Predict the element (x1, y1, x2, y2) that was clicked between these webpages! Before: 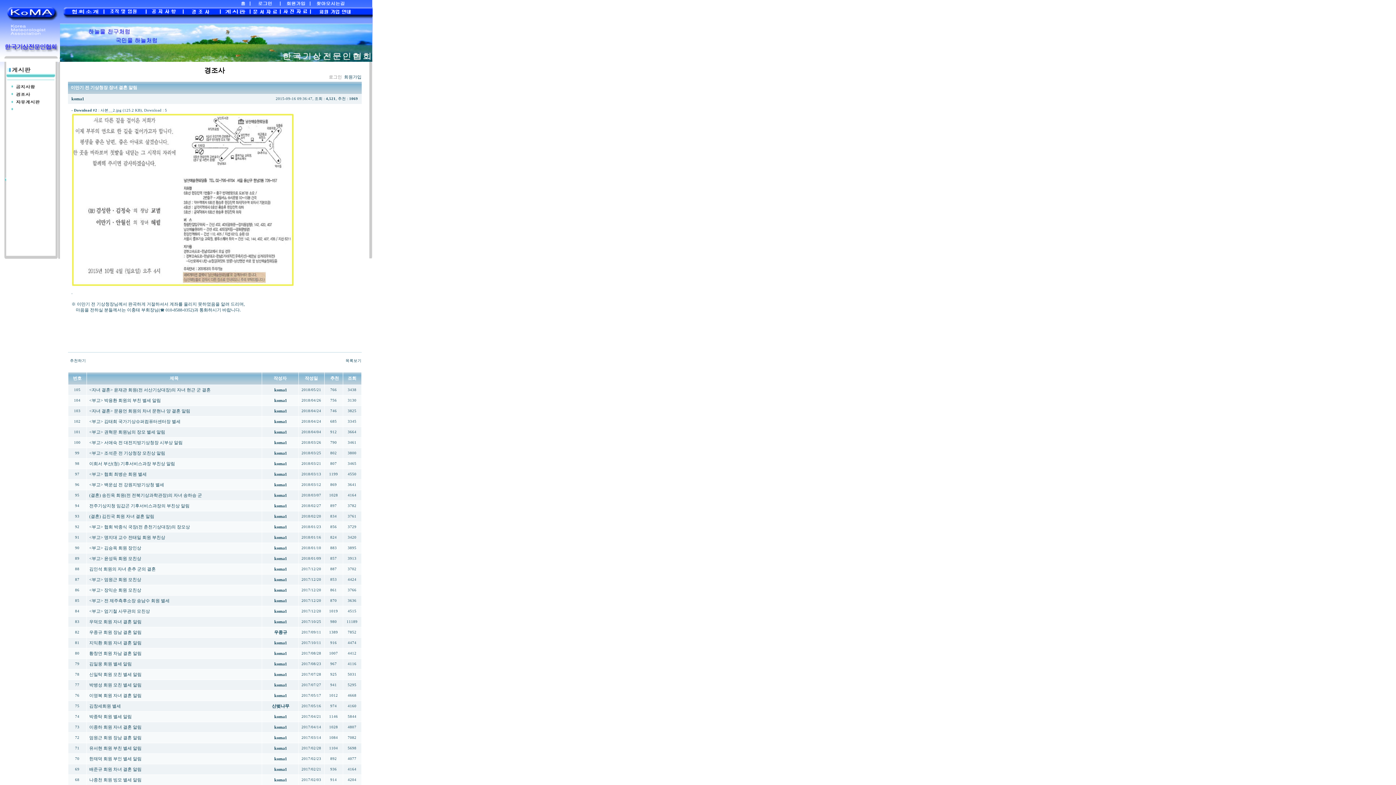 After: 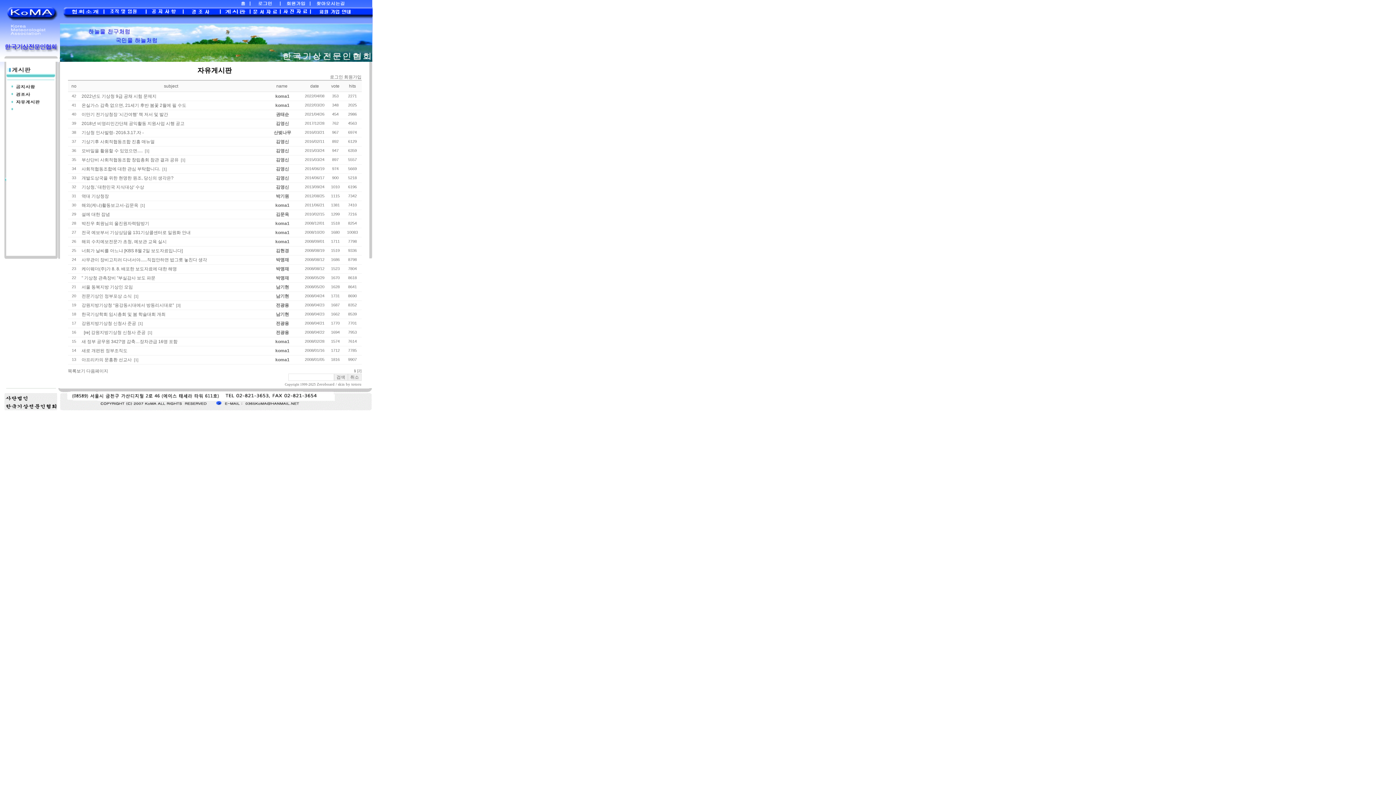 Action: bbox: (0, 96, 60, 101)